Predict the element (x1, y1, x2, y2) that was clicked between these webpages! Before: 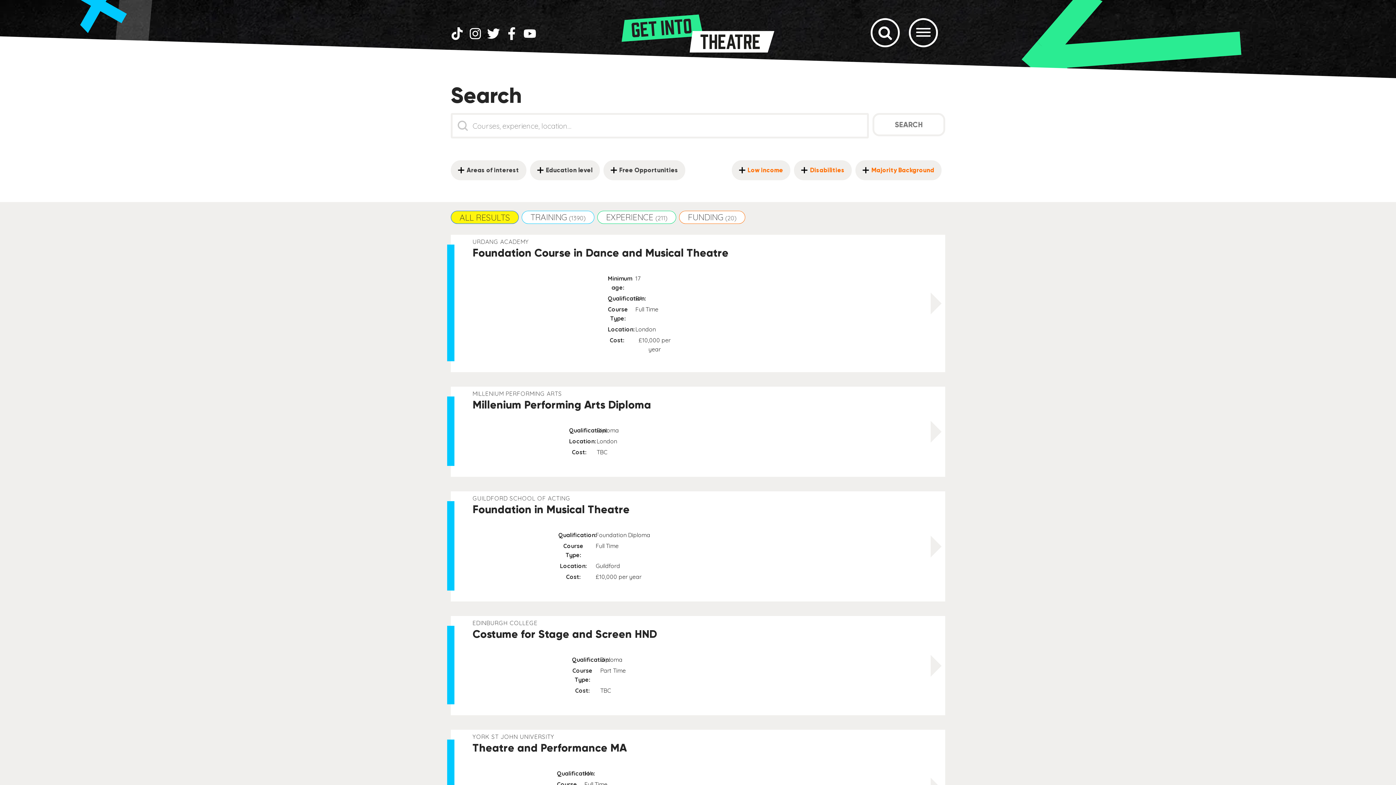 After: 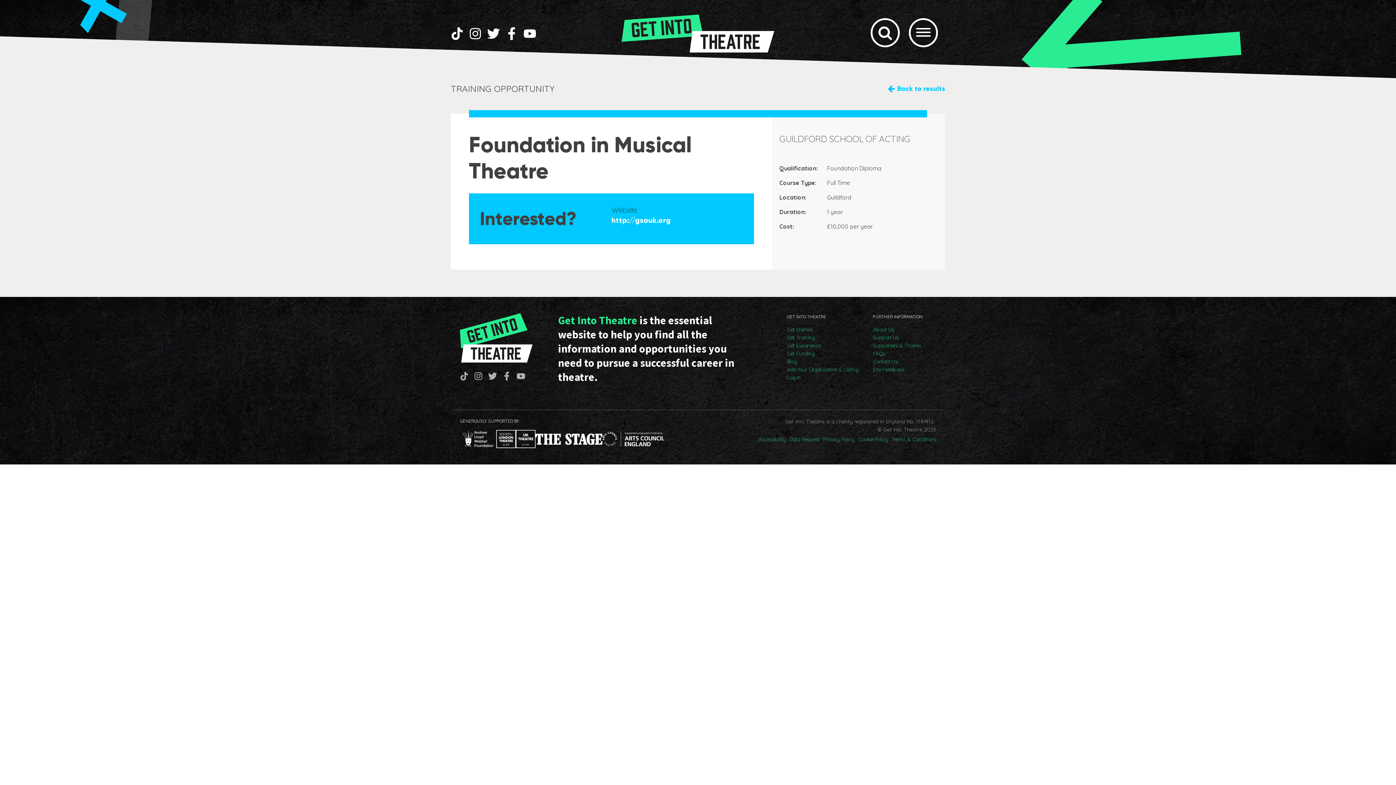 Action: bbox: (450, 491, 751, 601) label: GUILDFORD SCHOOL OF ACTING
Foundation in Musical Theatre
Qualification:
Foundation Diploma
Course Type:
Full Time
Location:
Guildford
Cost:
£10,000 per year